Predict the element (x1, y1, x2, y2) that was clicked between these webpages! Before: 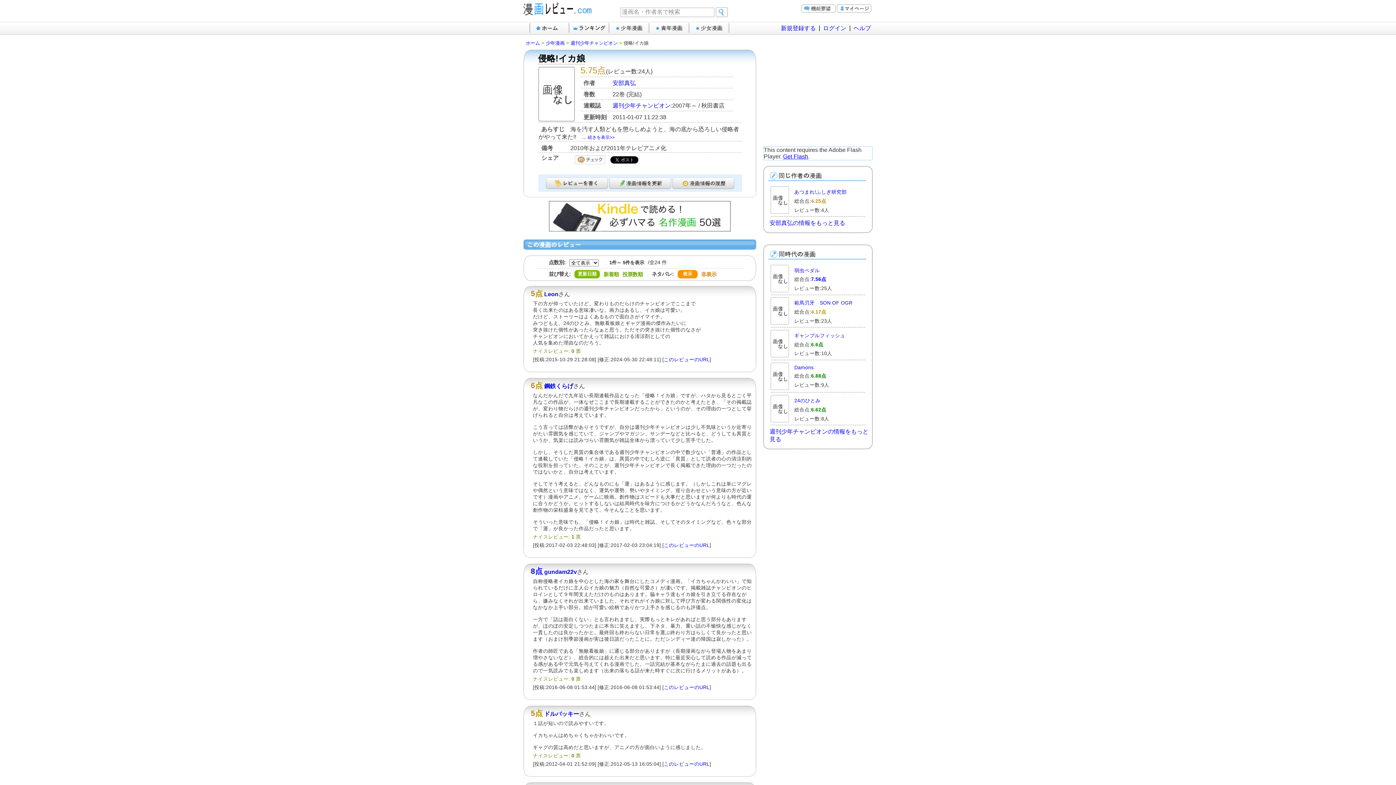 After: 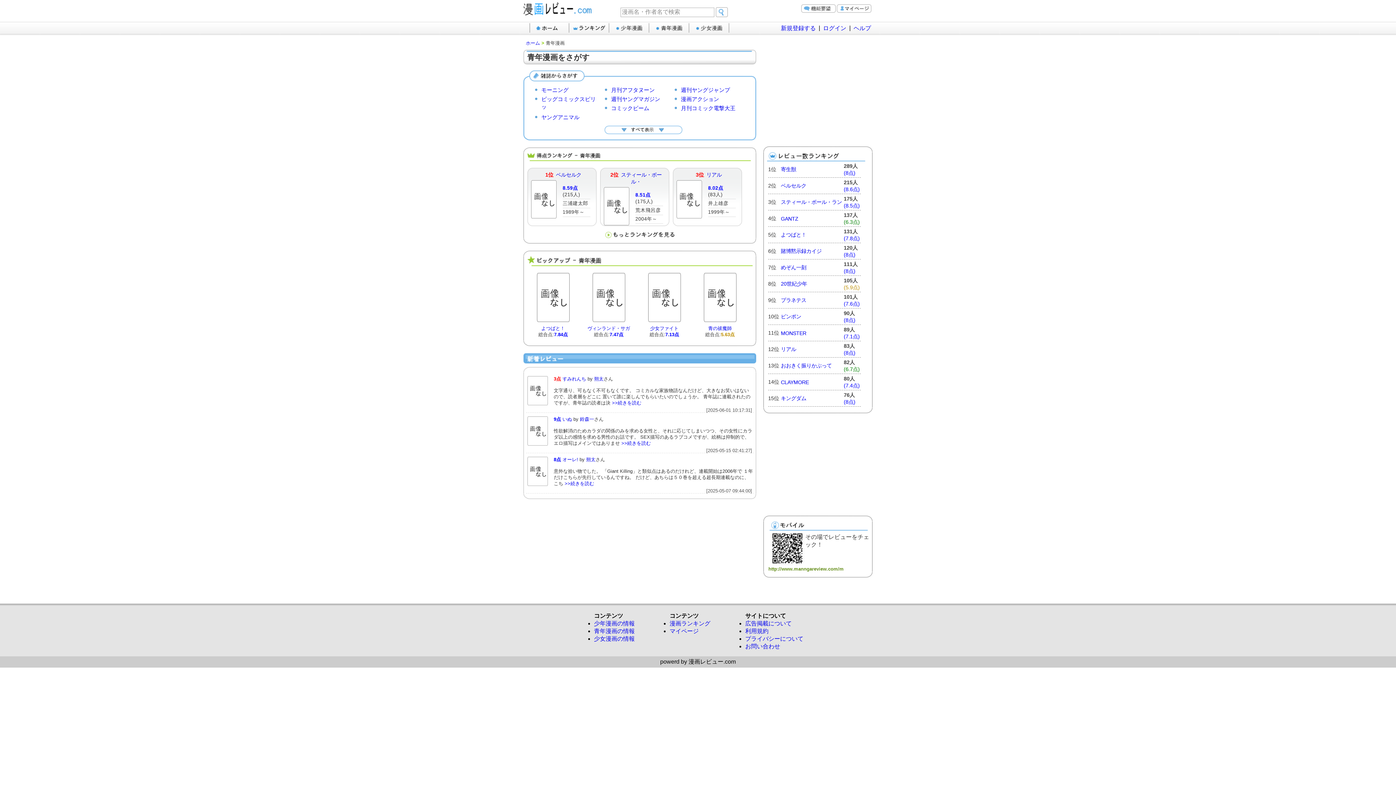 Action: bbox: (649, 21, 689, 35) label: 青年漫画